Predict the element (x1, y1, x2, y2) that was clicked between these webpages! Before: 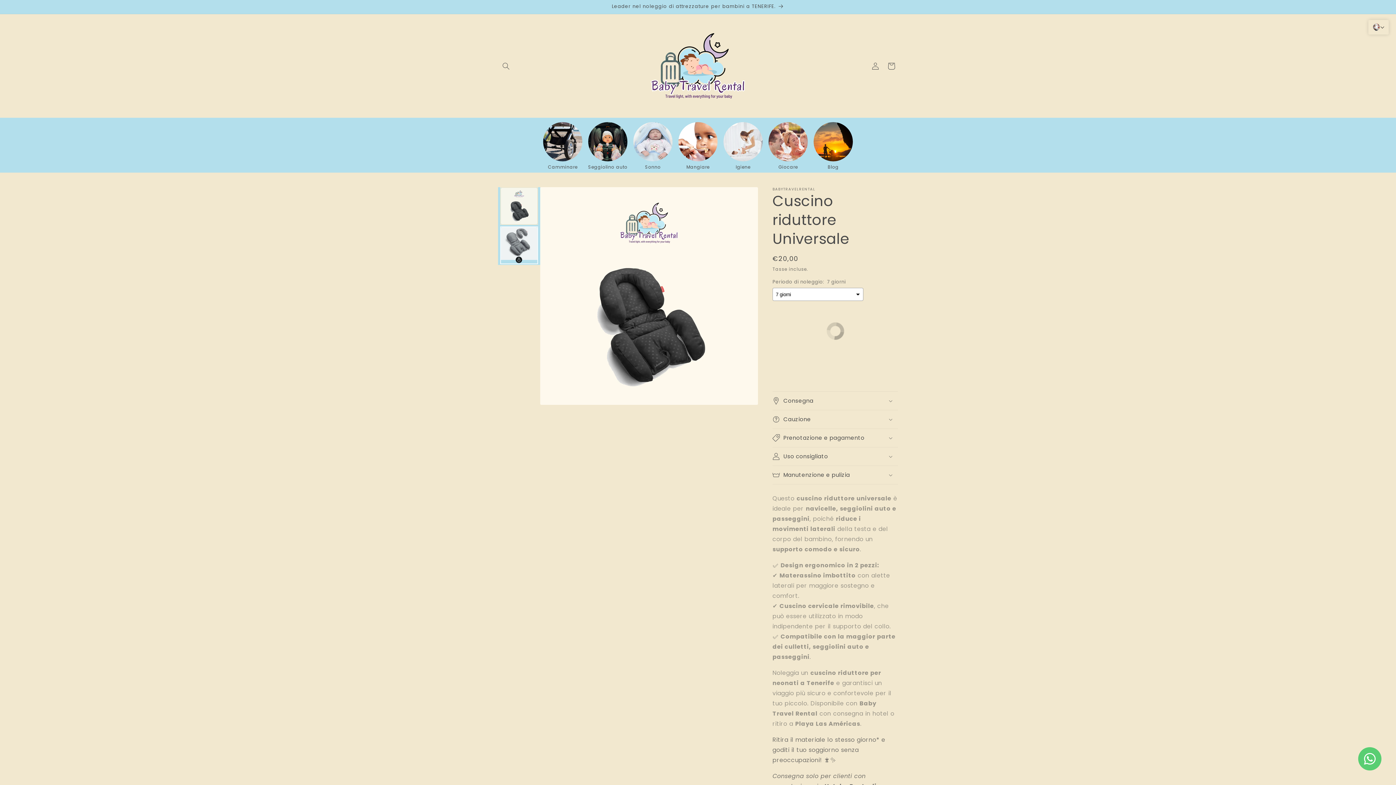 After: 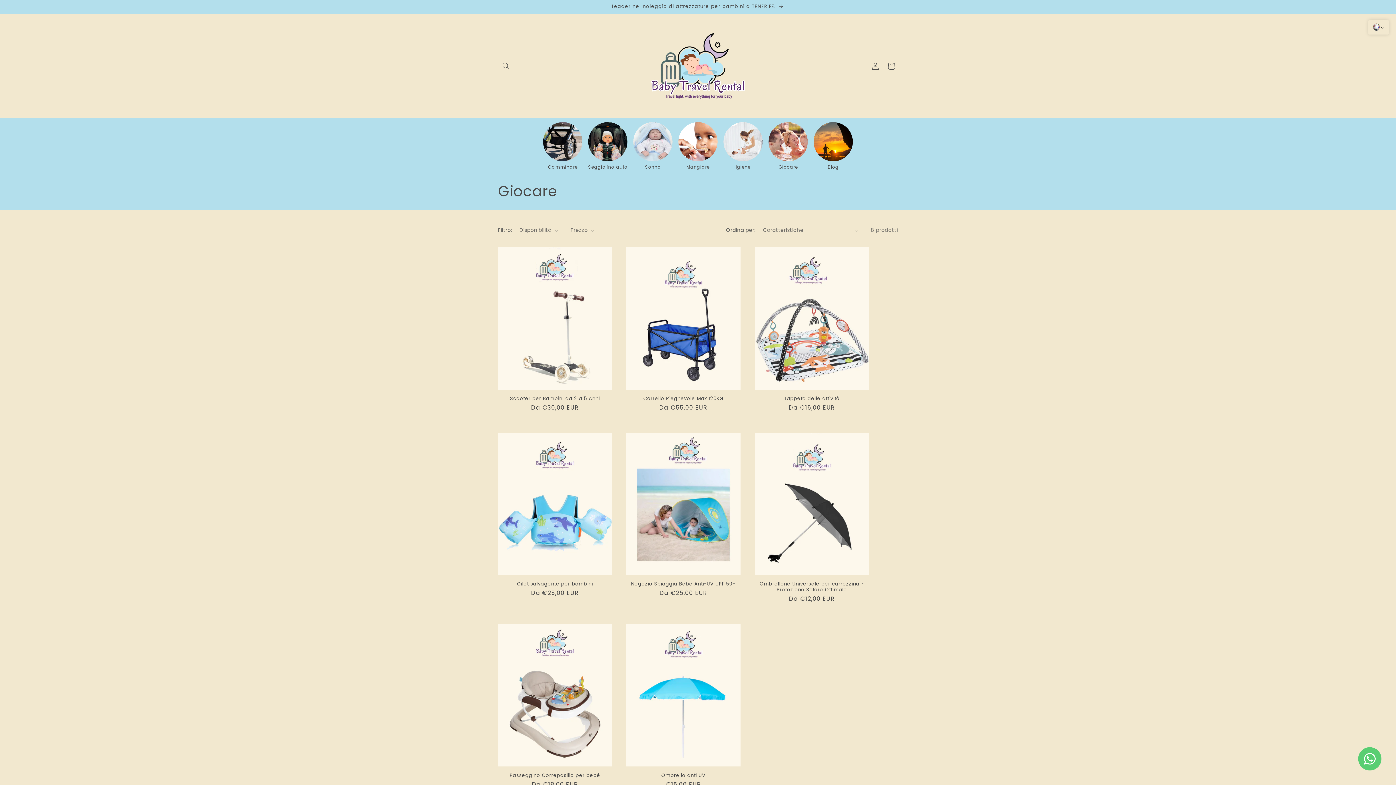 Action: bbox: (768, 122, 808, 161)